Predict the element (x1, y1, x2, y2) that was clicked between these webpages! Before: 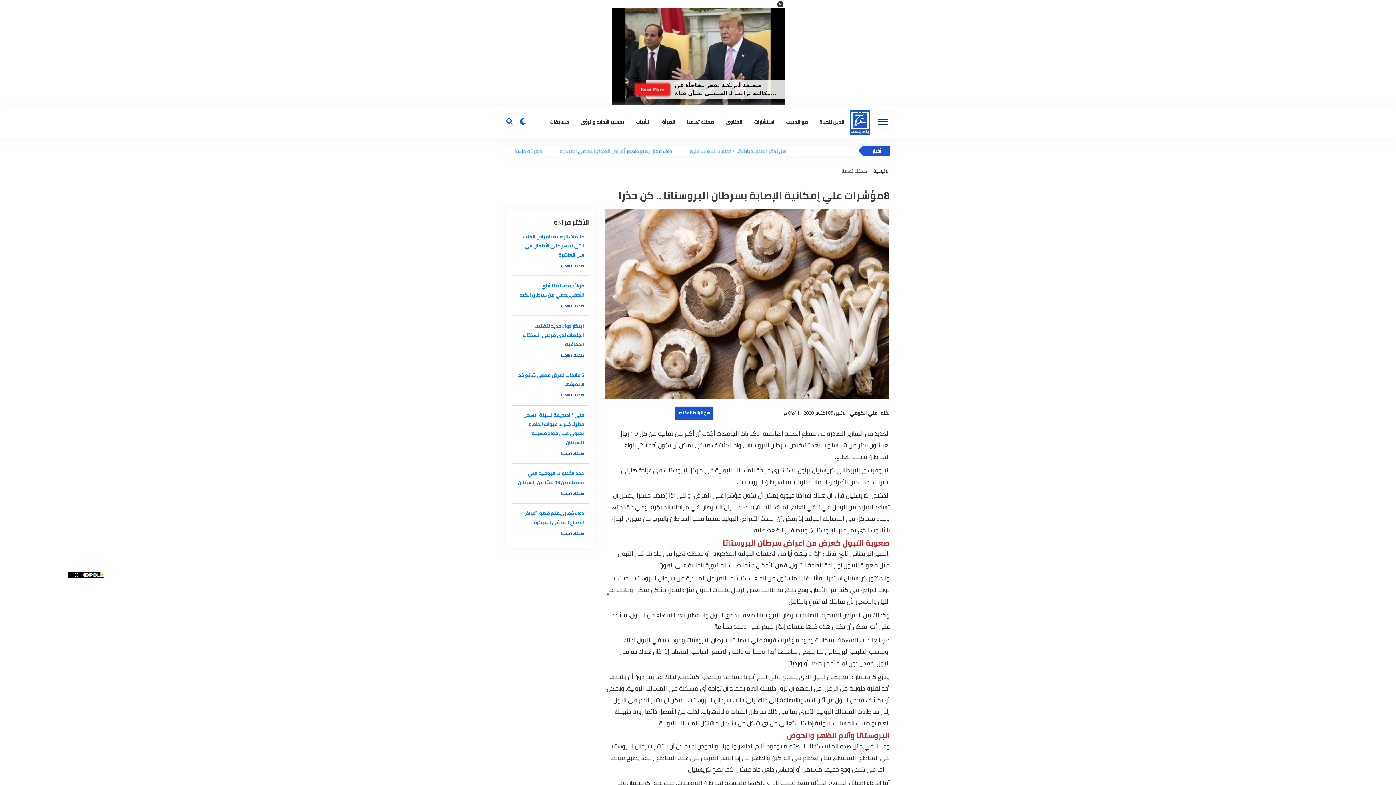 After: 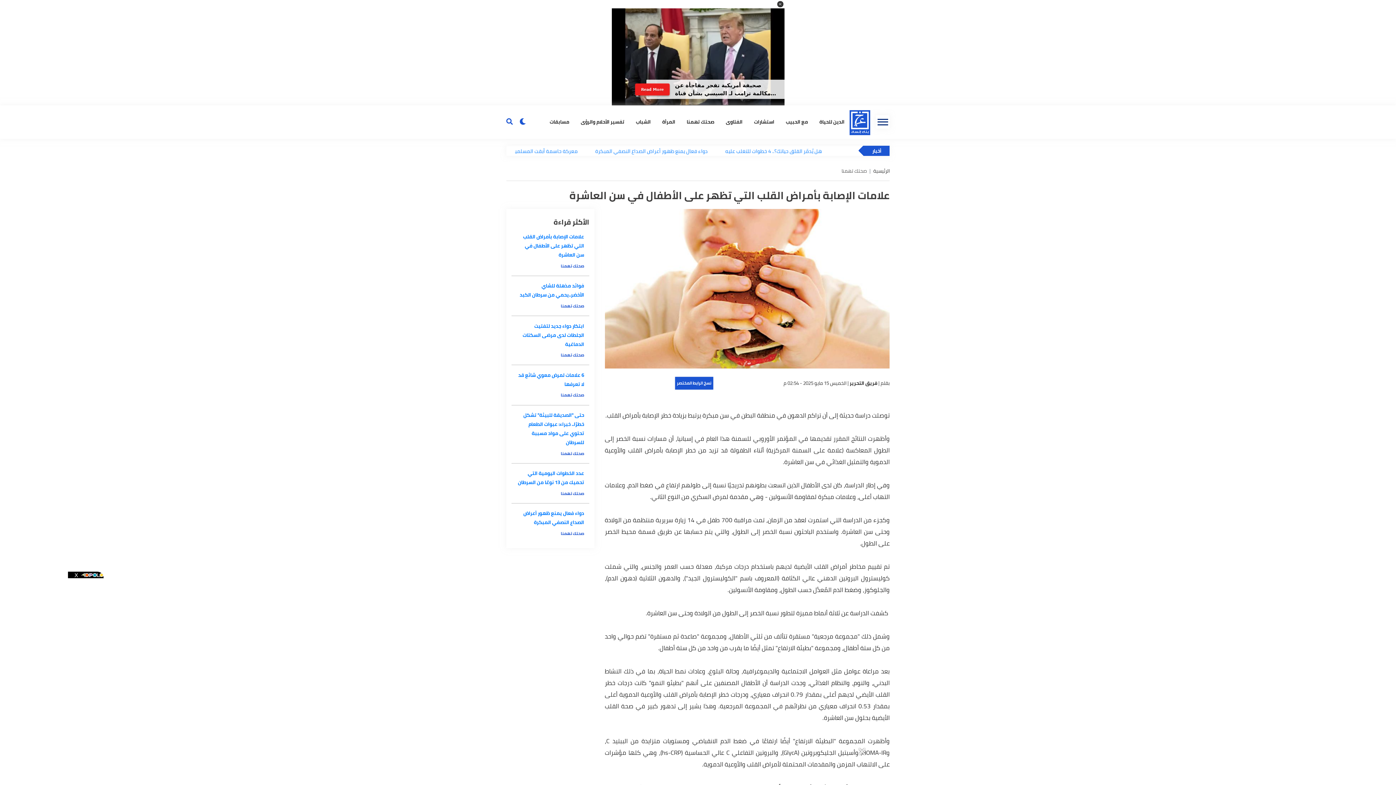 Action: label: علامات الإصابة بأمراض القلب التي تظهر على الأطفال في سن العاشرة bbox: (550, 244, 614, 273)